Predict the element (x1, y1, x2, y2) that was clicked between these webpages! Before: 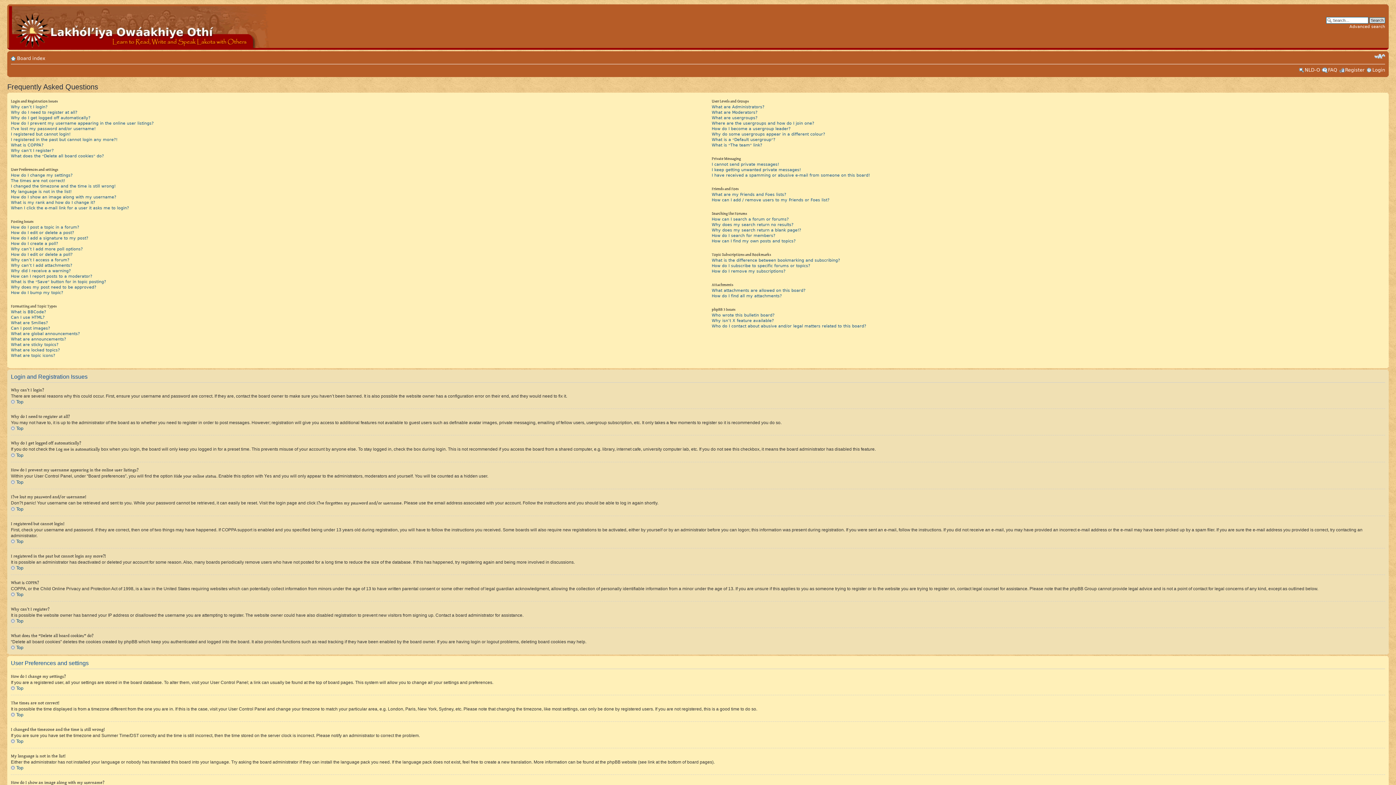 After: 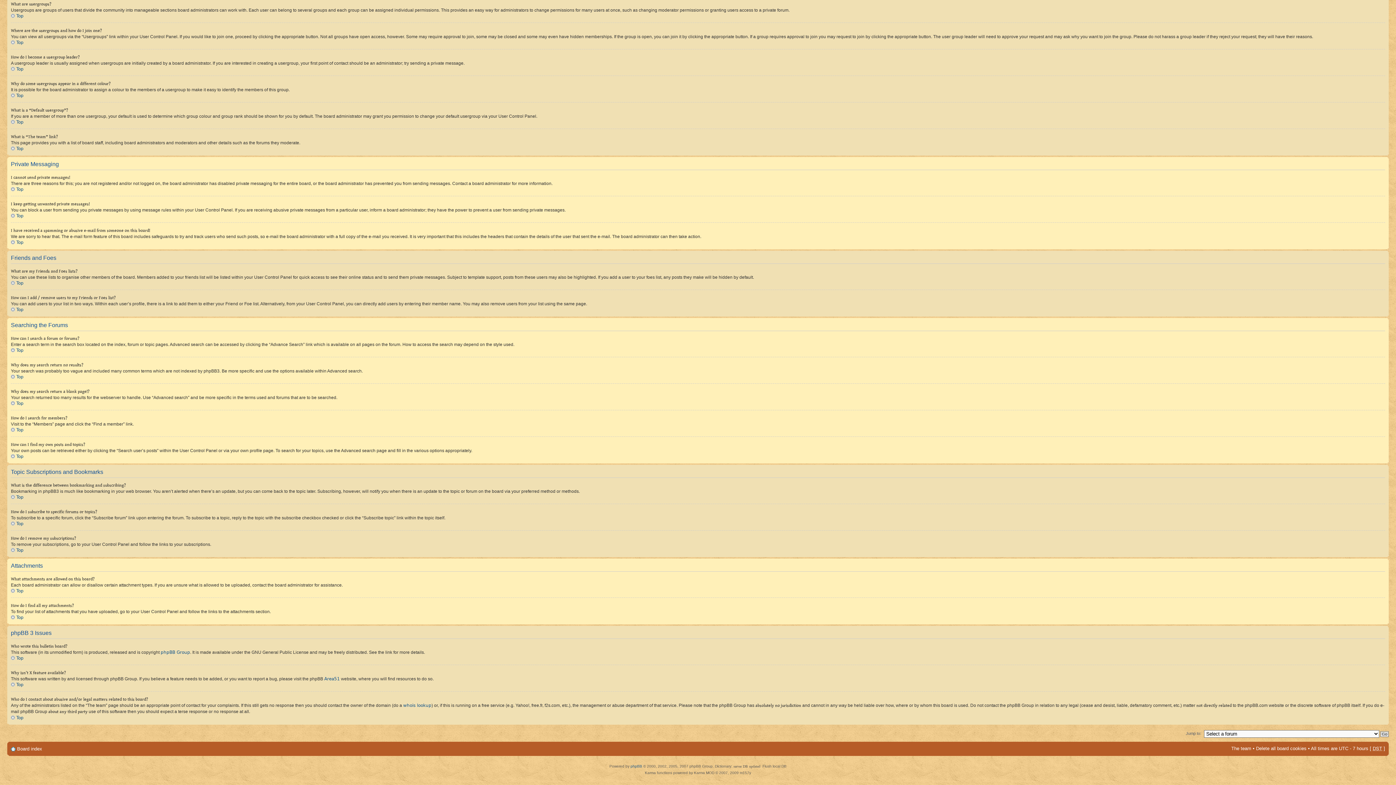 Action: label: Why does my search return no results? bbox: (711, 222, 793, 227)